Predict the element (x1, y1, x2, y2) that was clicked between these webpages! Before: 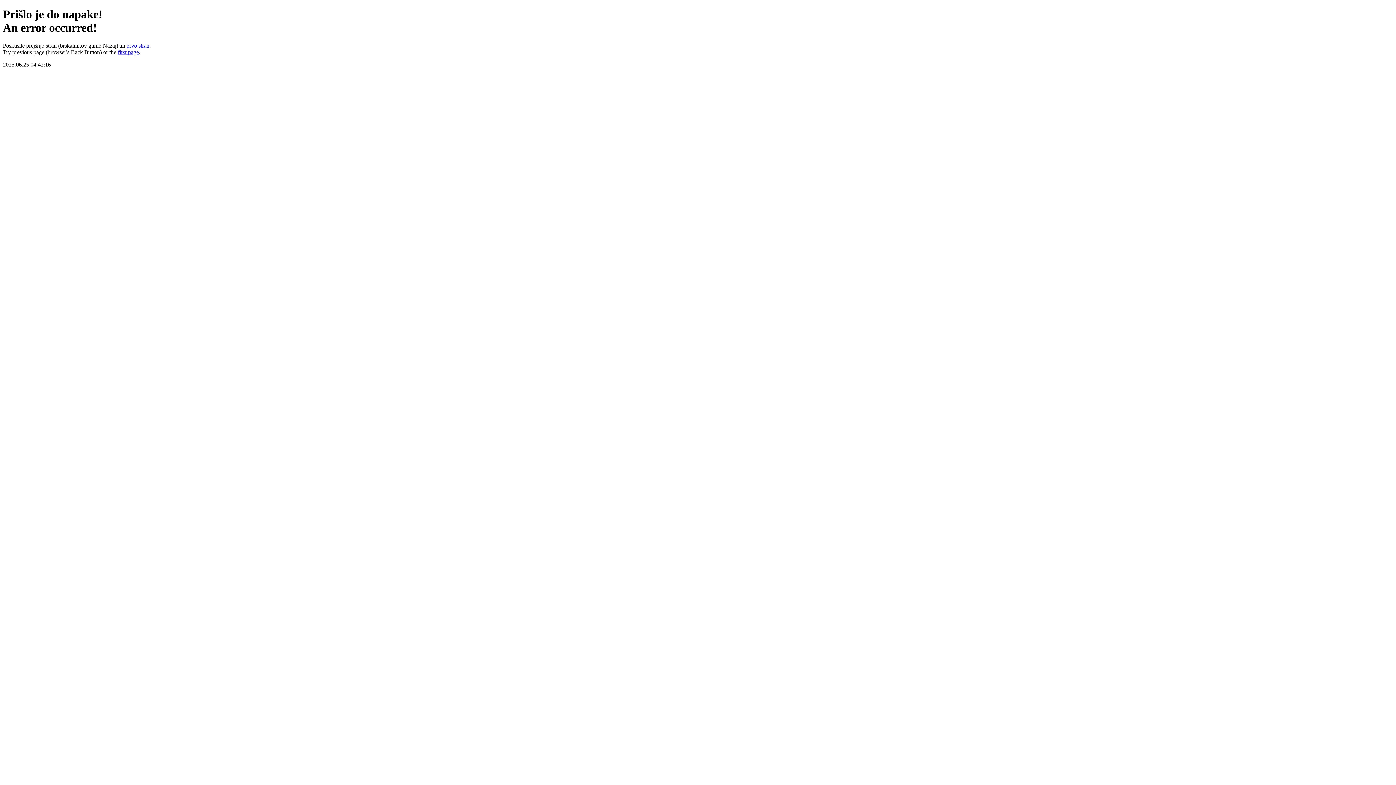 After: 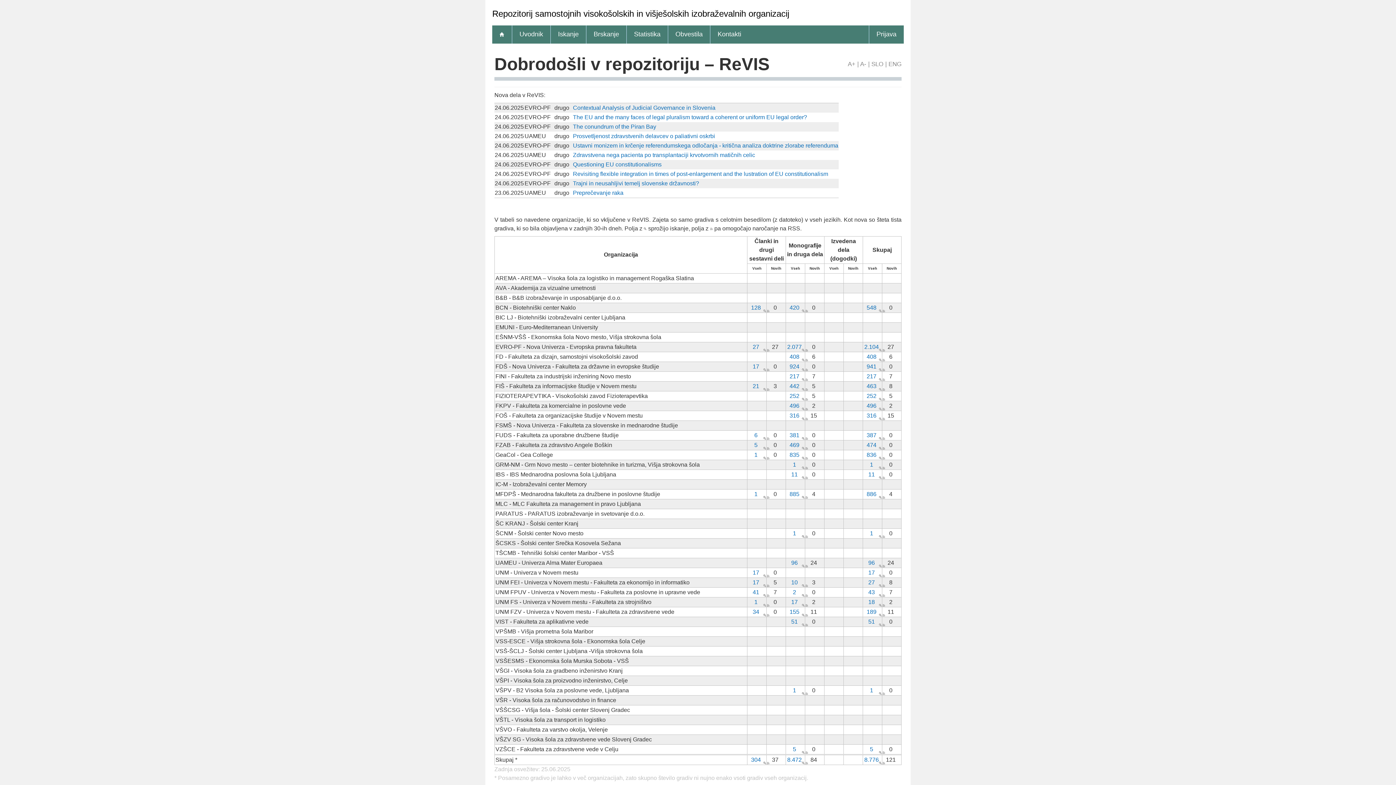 Action: bbox: (126, 42, 149, 48) label: prvo stran